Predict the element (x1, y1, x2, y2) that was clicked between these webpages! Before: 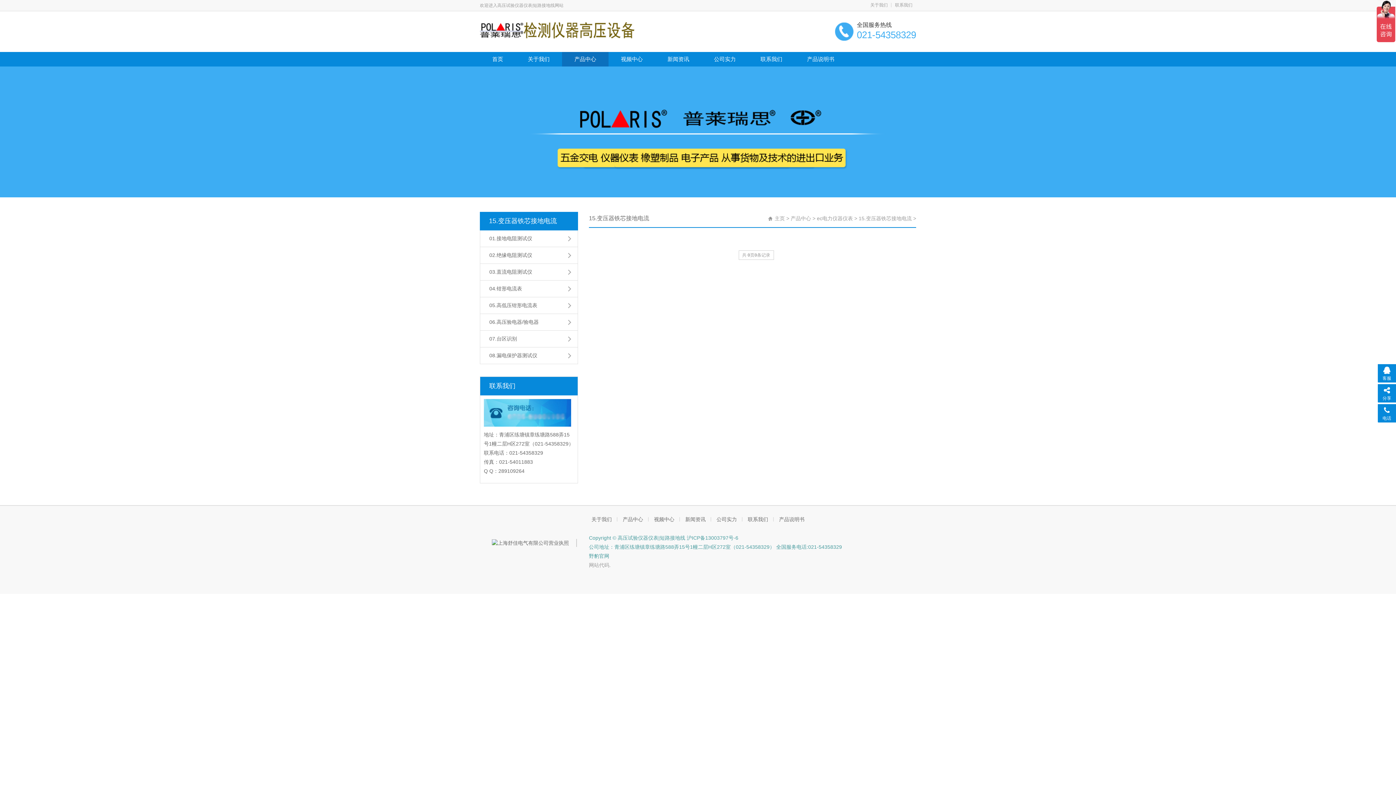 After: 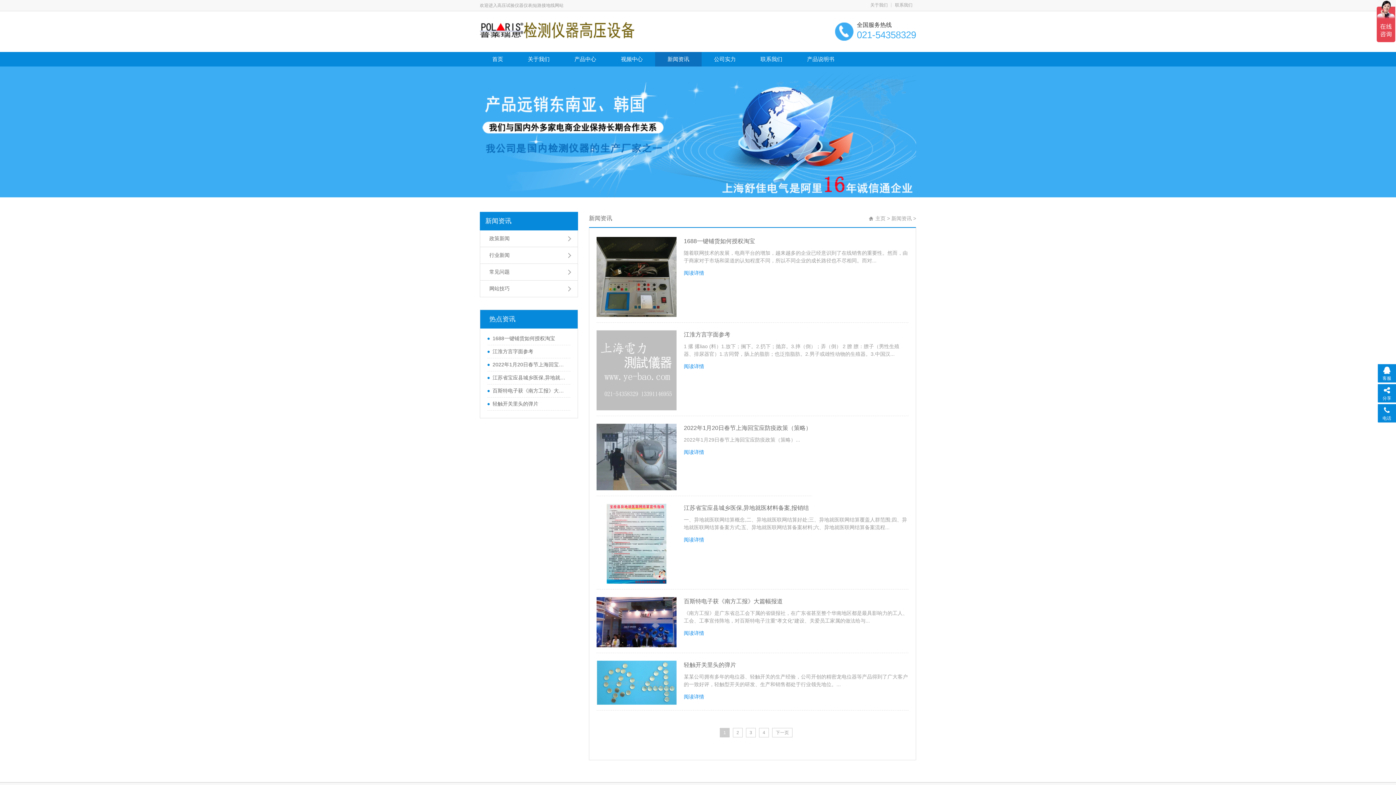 Action: label: 新闻资讯 bbox: (680, 517, 711, 522)